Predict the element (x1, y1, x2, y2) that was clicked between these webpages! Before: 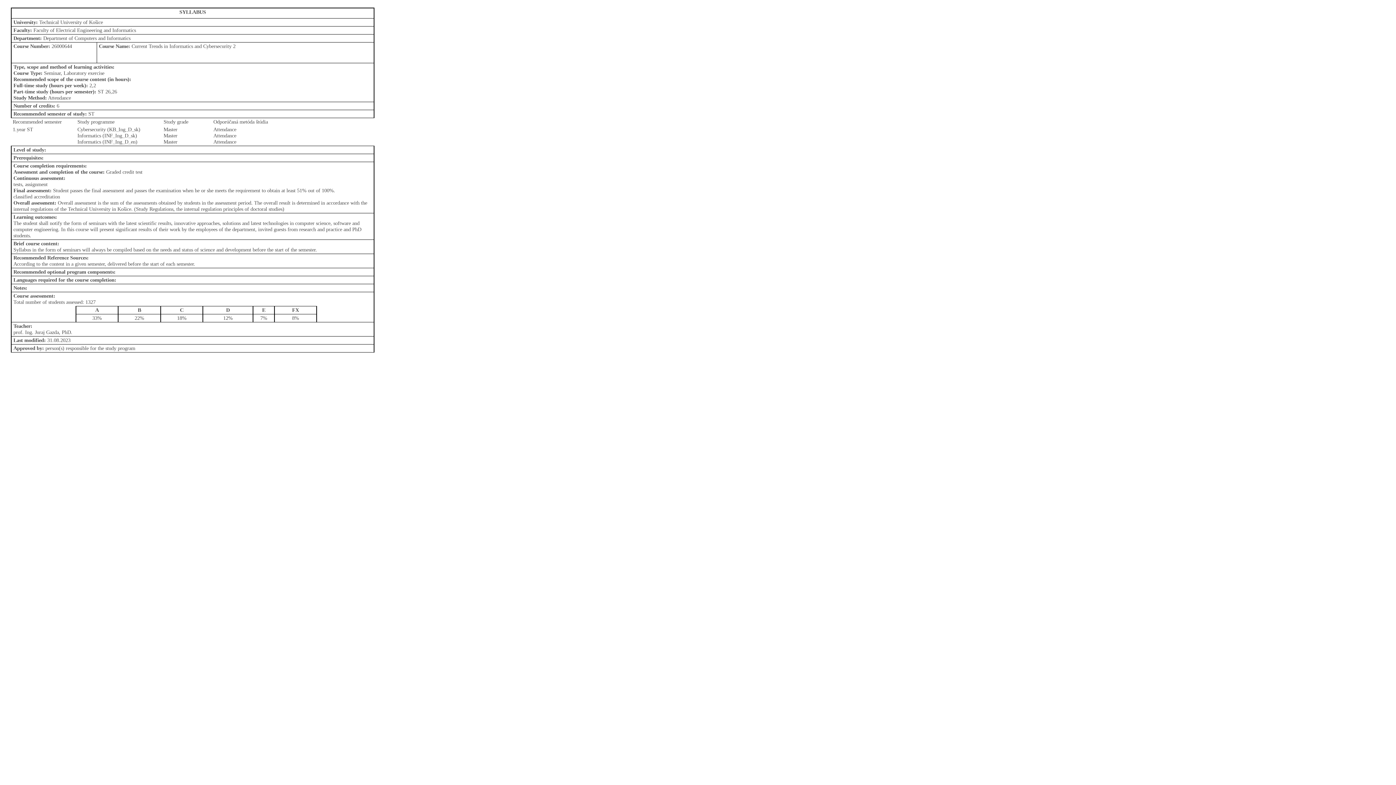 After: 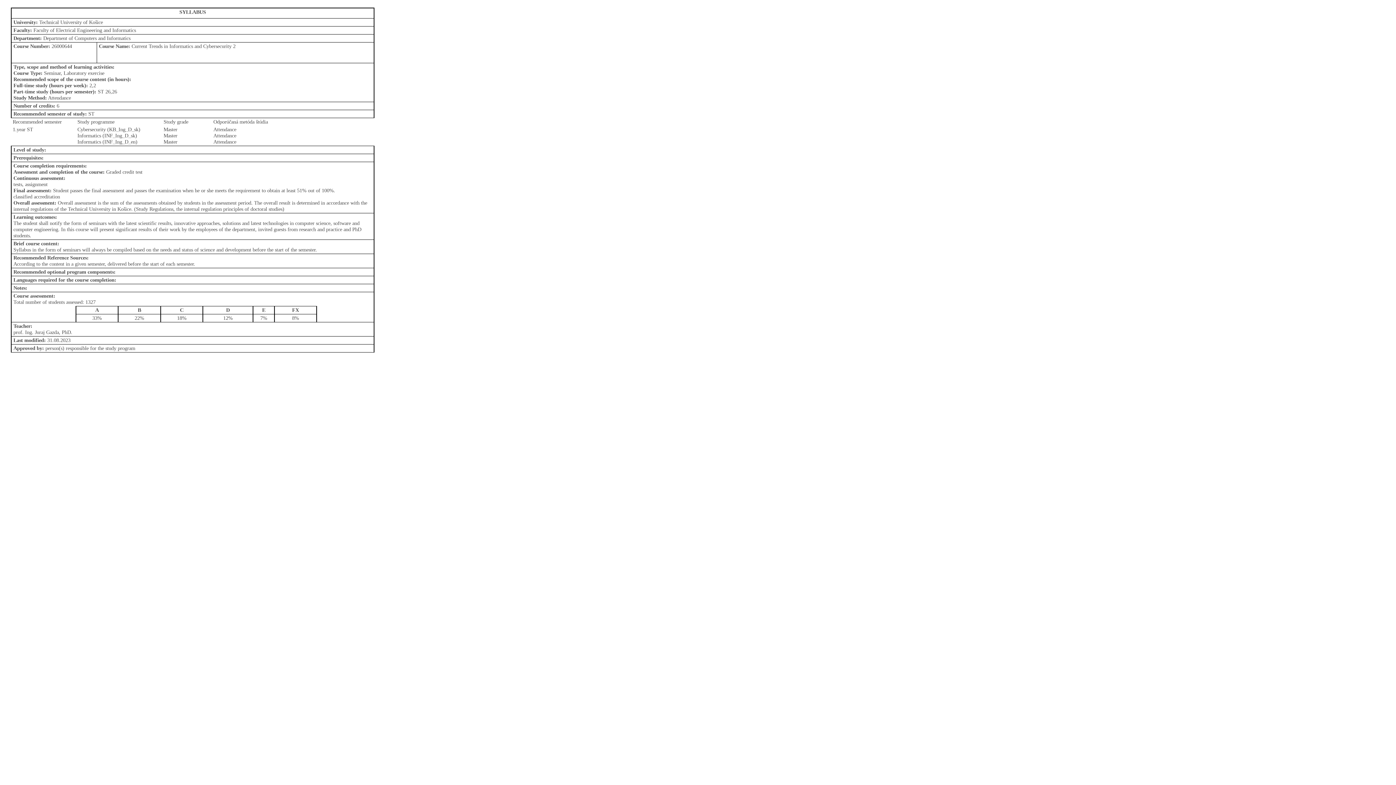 Action: bbox: (10, 0, 374, 352) label:  	 	 

SYLLABUS

University: Technical University of Košice
Faculty: Faculty of Electrical Engineering and Informatics
Department: Department of Computers and Informatics

Course Number: 26000644	Course Name: Current Trends in Informatics and Cybersecurity 2
Type, scope and method of learning activities:
Course Type: Seminar, Laboratory exercise
Recommended scope of the course content (in hours):
Full-time study (hours per week): 2,2
Part-time study (hours per semester): ST 26,26
Study Method: Attendance
Number of credits: 6
Recommended semester of study: ST

Recommended semester	Study programme	Study grade	Odporúčaná metóda štúdia
1.year ST	Cybersecurity (KB_Ing_D_sk)
Informatics (INF_Ing_D_sk)
Informatics (INF_Ing_D_en)	Master
Master
Master	Attendance
Attendance
Attendance

Level of study:
Prerequisites:
Course completion requirements:
Assessment and completion of the course: Graded credit test
Continuous assessment:
tests, assignment
Final assessment: Student passes the final assessment and passes the examination when he or she meets the requirement to obtain at least 51% out of 100%.
classified accreditation
Overall assessment: Overall assessment is the sum of the assessments obtained by students in the assessment period. The overall result is determined in accordance with the internal regulations of the Technical University in Košice. (Study Regulations, the internal regulation principles of doctoral studies)
Learning outcomes:
The student shall notify the form of seminars with the latest scientific results, innovative approaches, solutions and latest technologies in computer science, software and computer engineering. In this course will present significant results of their work by the employees of the department, invited guests from research and practice and PhD students.
Brief course content:
Syllabus in the form of seminars will always be compiled based on the needs and status of science and development before the start of the semester.
Recommended Reference Sources:
According to the content in a given semester, delivered before the start of each semester.
Recommended optional program components:

Languages required for the course completion:
Notes:
Course assessment:
Total number of students assessed: 1327
 	A	B	C	D	E	FX	 
 	33%	22%	18%	12%	7%	8%	 
Teacher:
prof. Ing. Juraj Gazda, PhD.
Last modified: 31.08.2023
Approved by: person(s) responsible for the study program
